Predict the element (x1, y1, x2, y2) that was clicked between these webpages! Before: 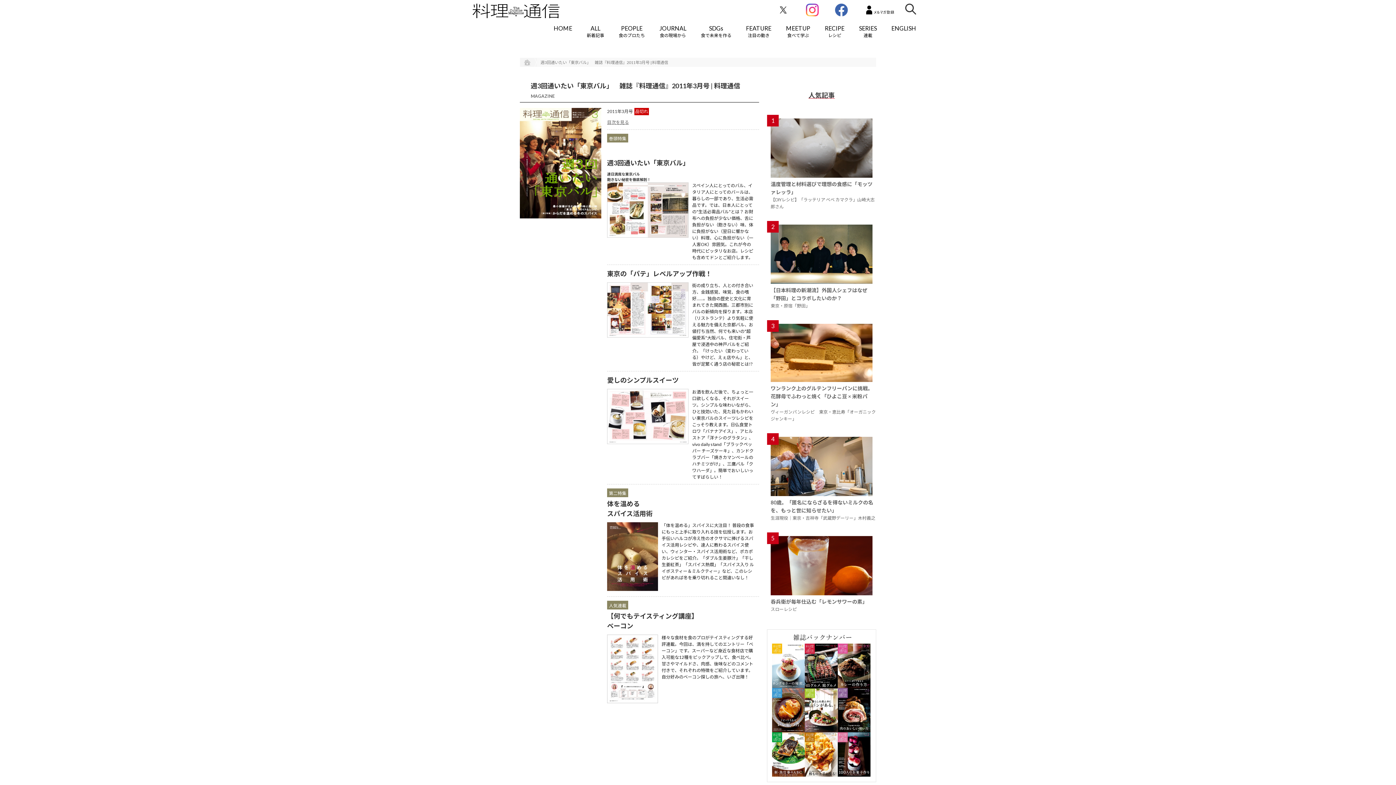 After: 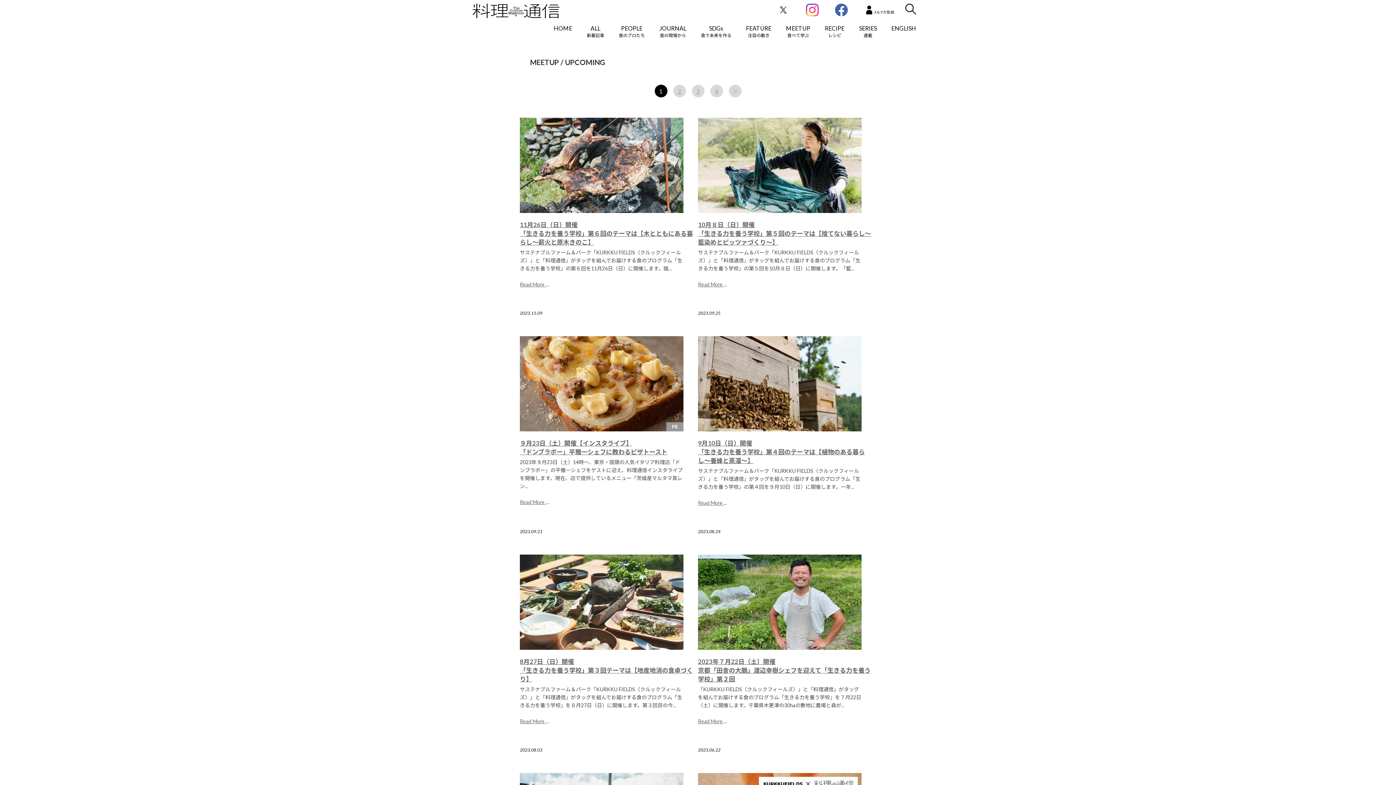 Action: bbox: (778, 21, 817, 41) label: MEETUP
食べて学ぶ